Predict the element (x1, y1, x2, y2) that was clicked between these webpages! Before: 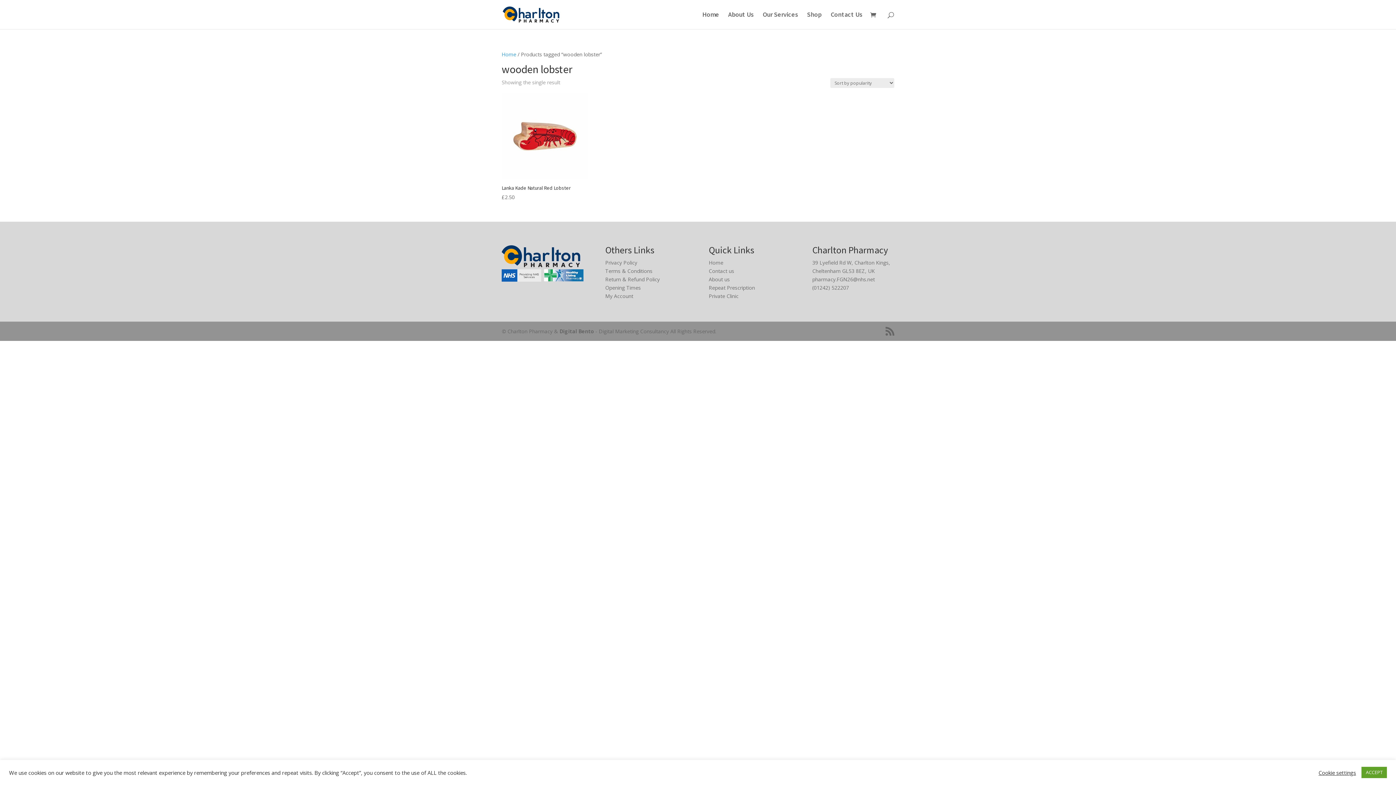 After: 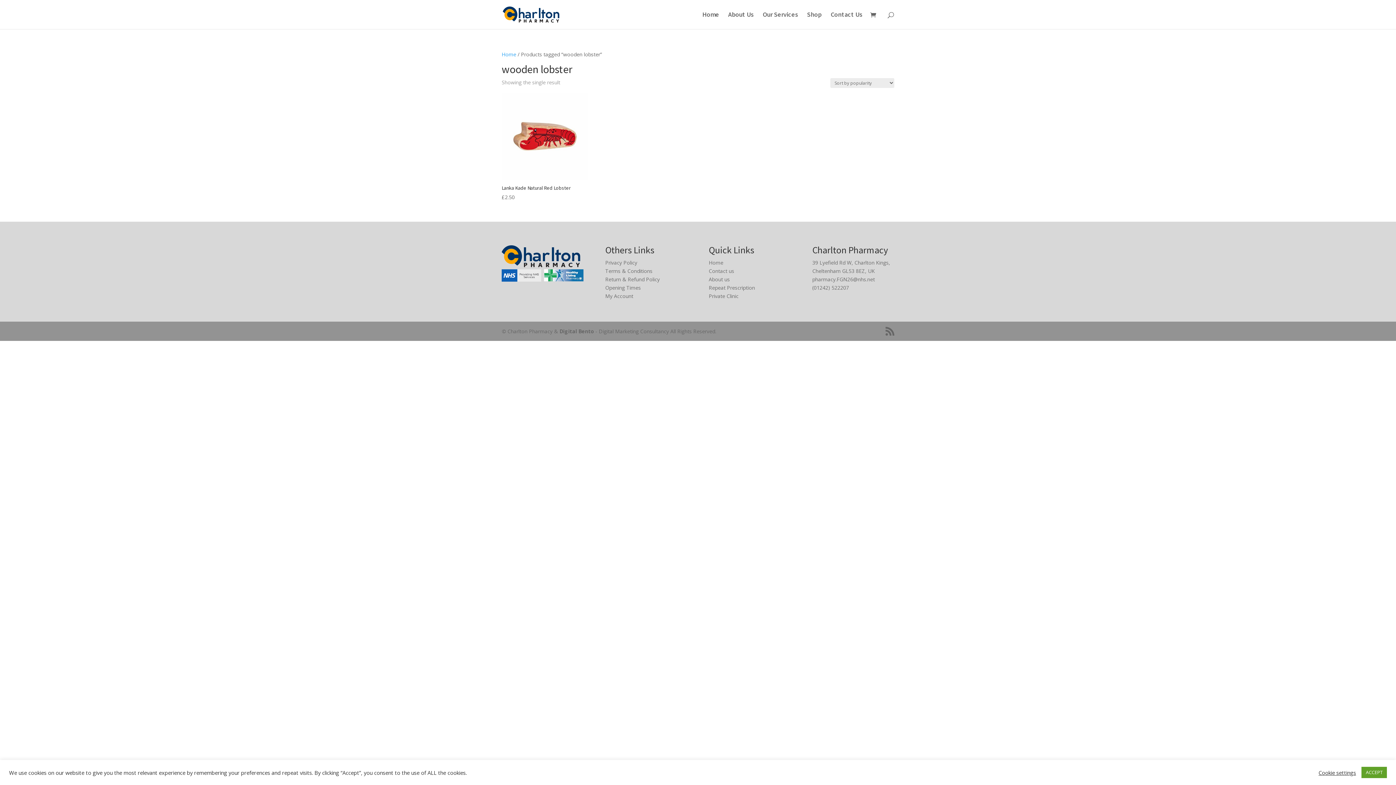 Action: label: (01242) 522207 bbox: (812, 284, 849, 291)